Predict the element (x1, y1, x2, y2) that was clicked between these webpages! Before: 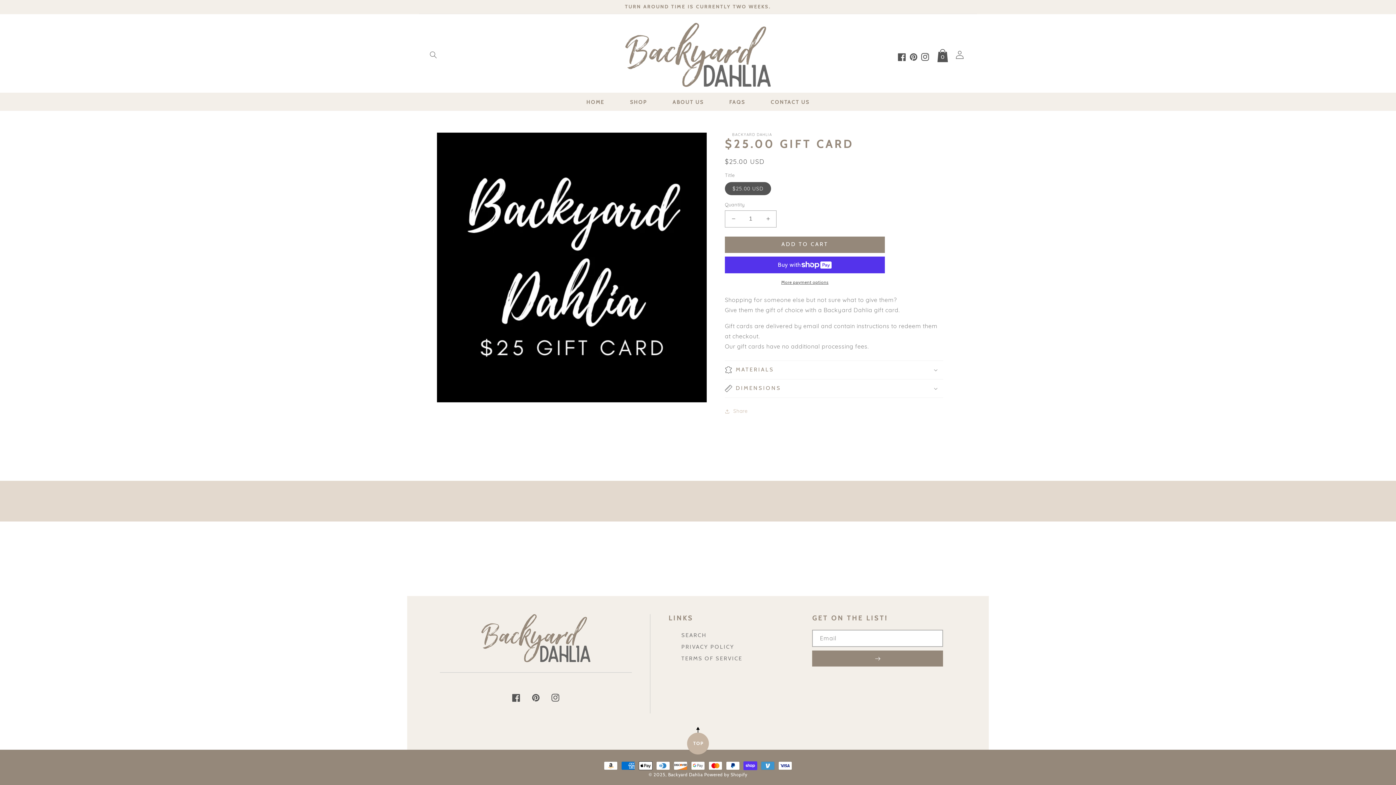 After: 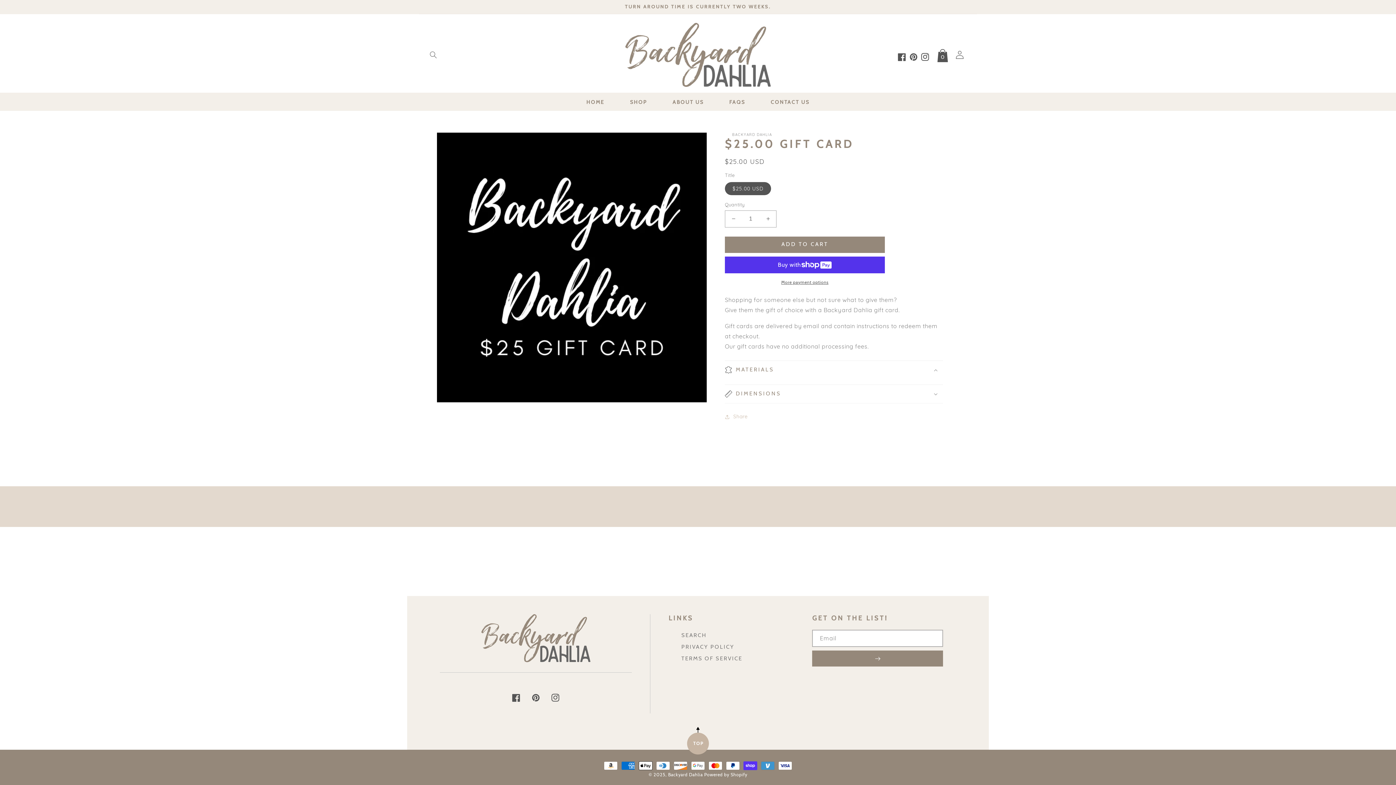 Action: label: MATERIALS bbox: (725, 360, 943, 379)